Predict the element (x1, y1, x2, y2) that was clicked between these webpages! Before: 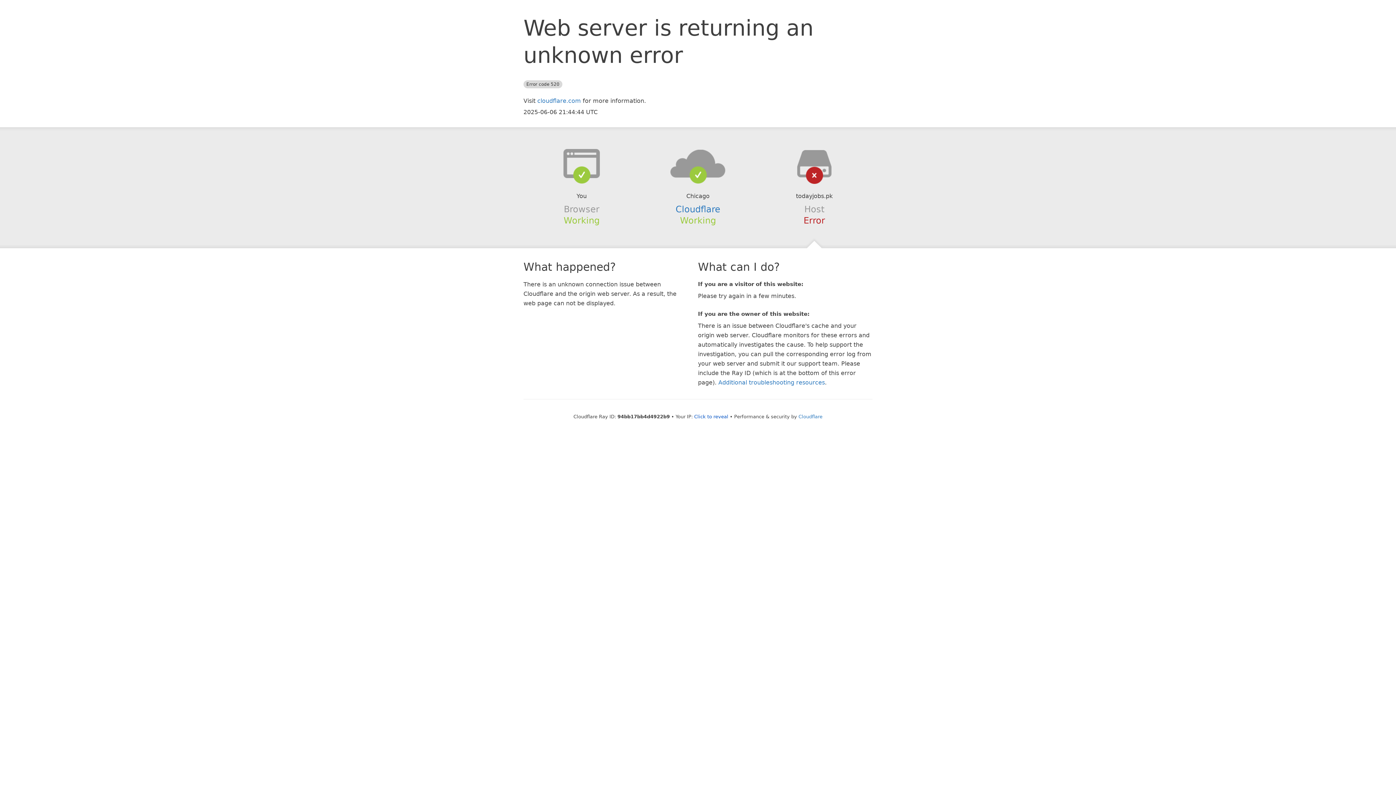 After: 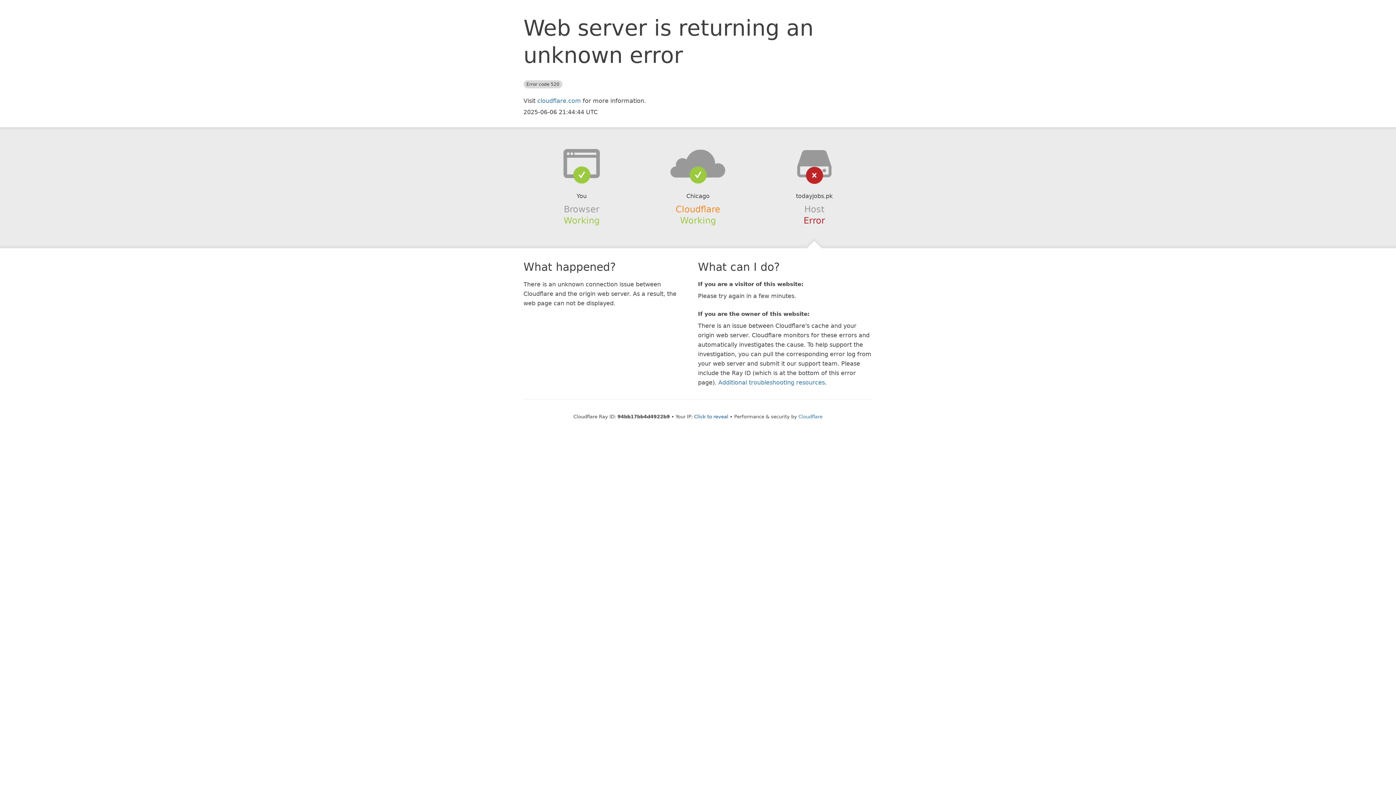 Action: bbox: (675, 204, 720, 214) label: Cloudflare